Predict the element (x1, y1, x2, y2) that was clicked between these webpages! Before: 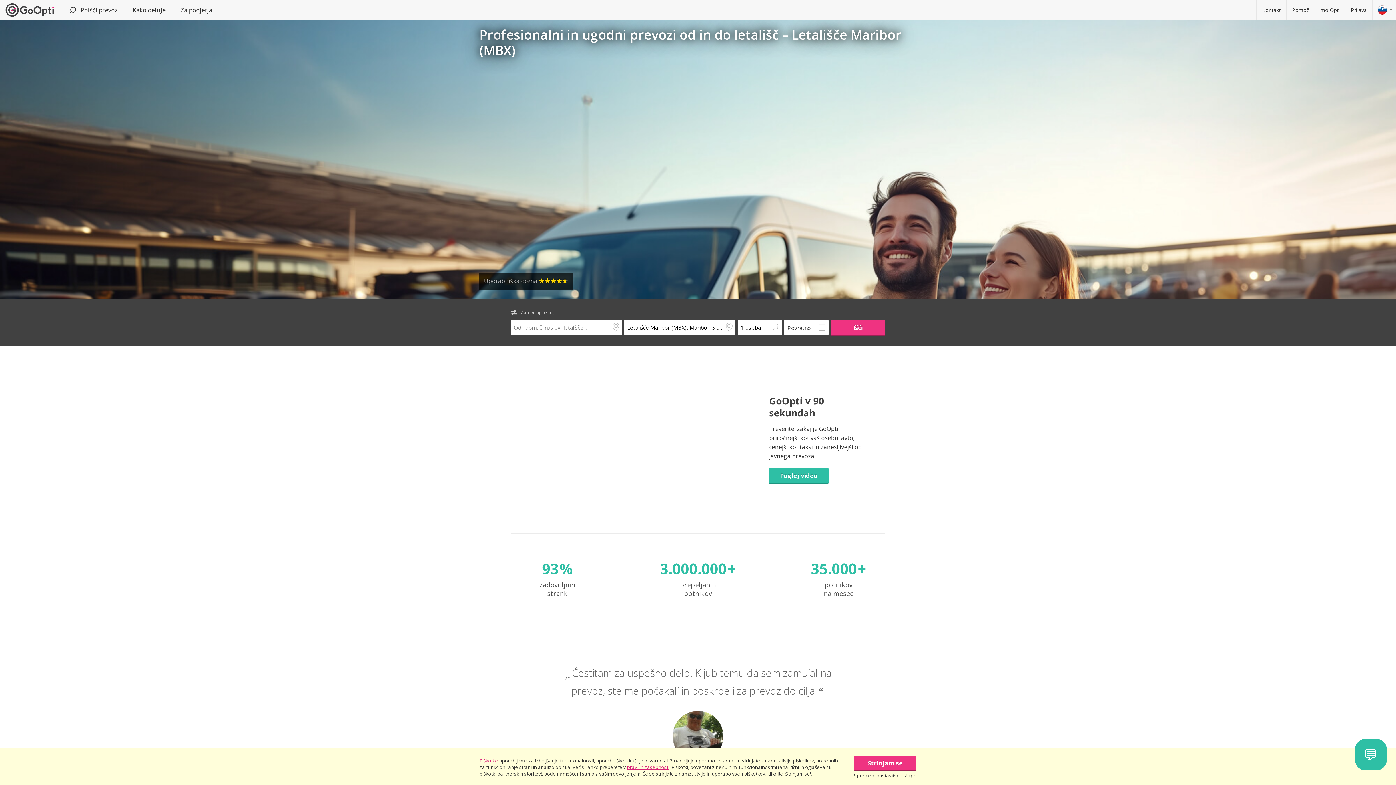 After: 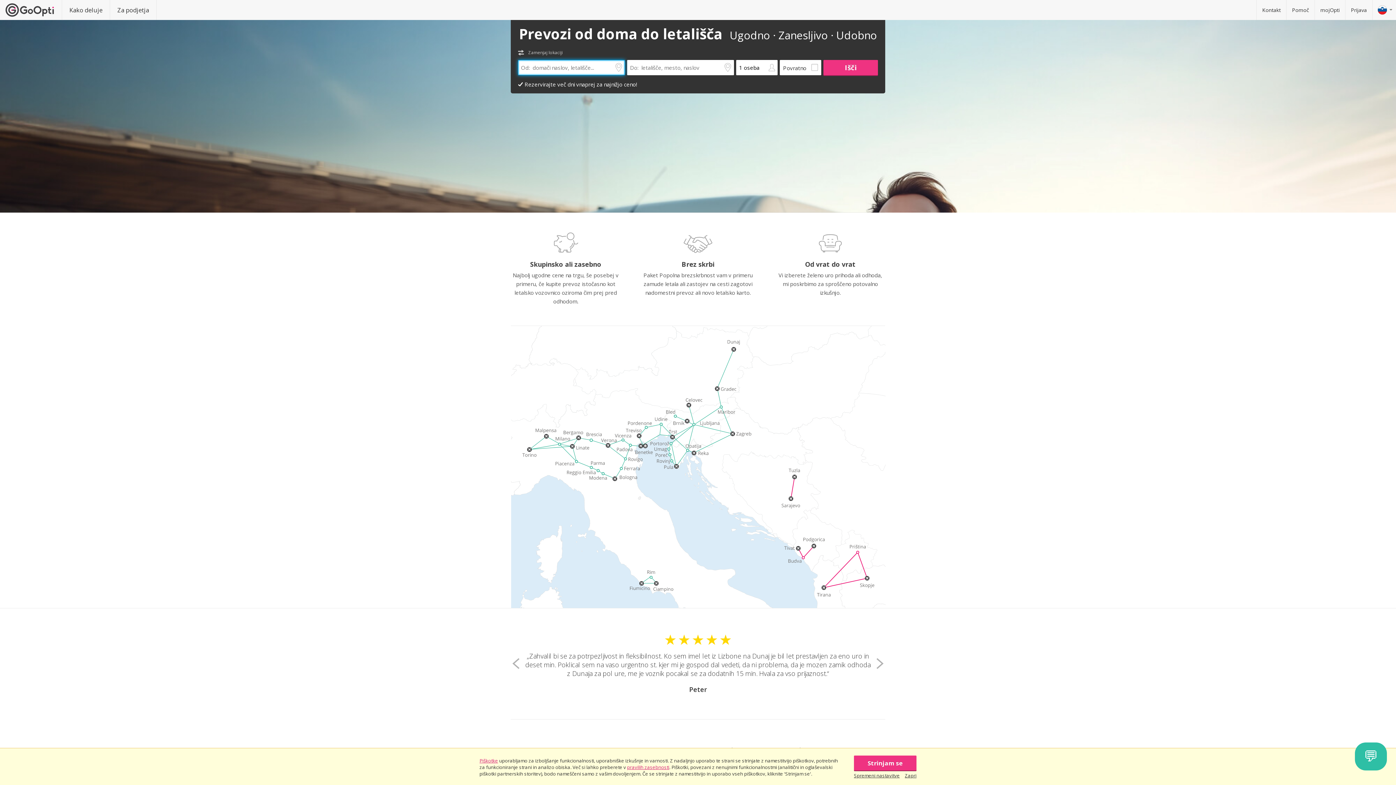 Action: bbox: (558, 711, 837, 764)